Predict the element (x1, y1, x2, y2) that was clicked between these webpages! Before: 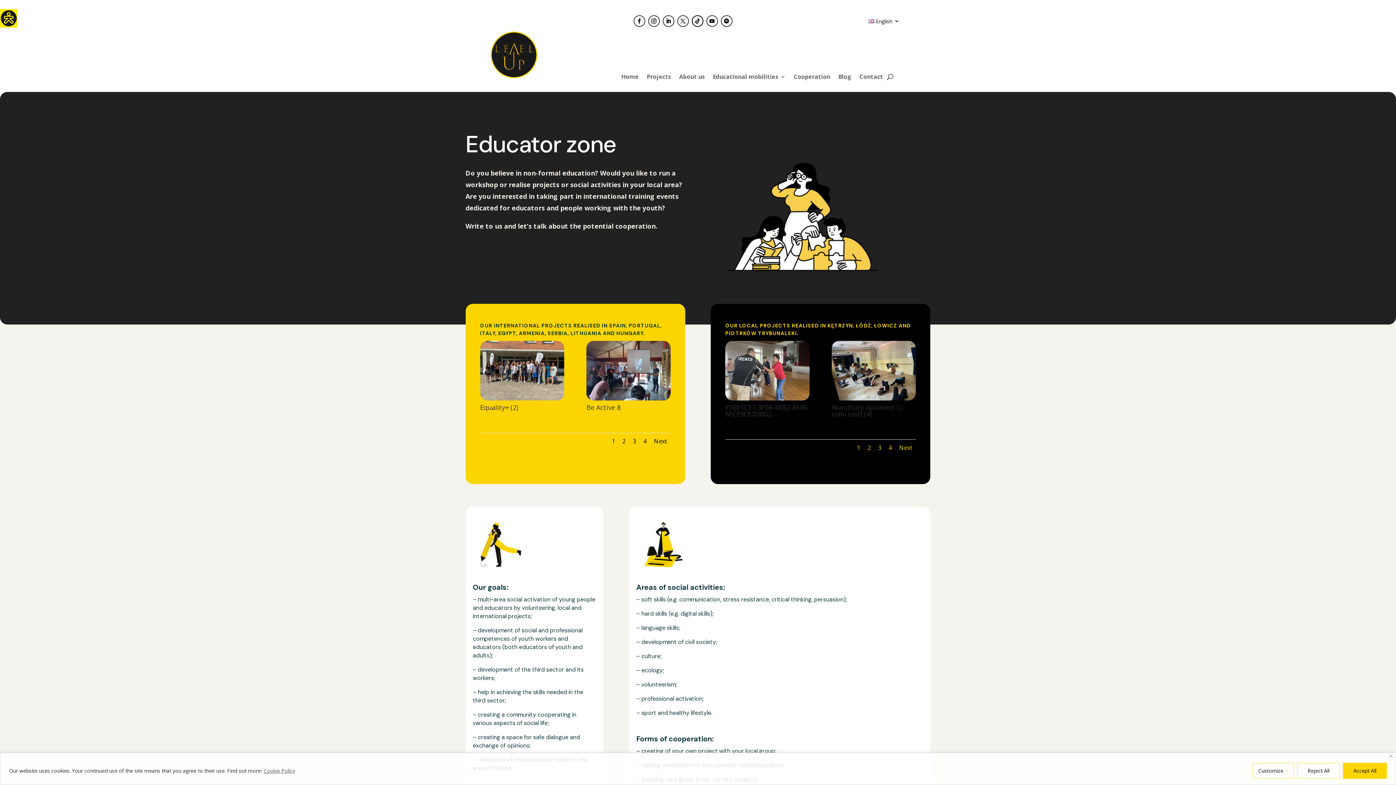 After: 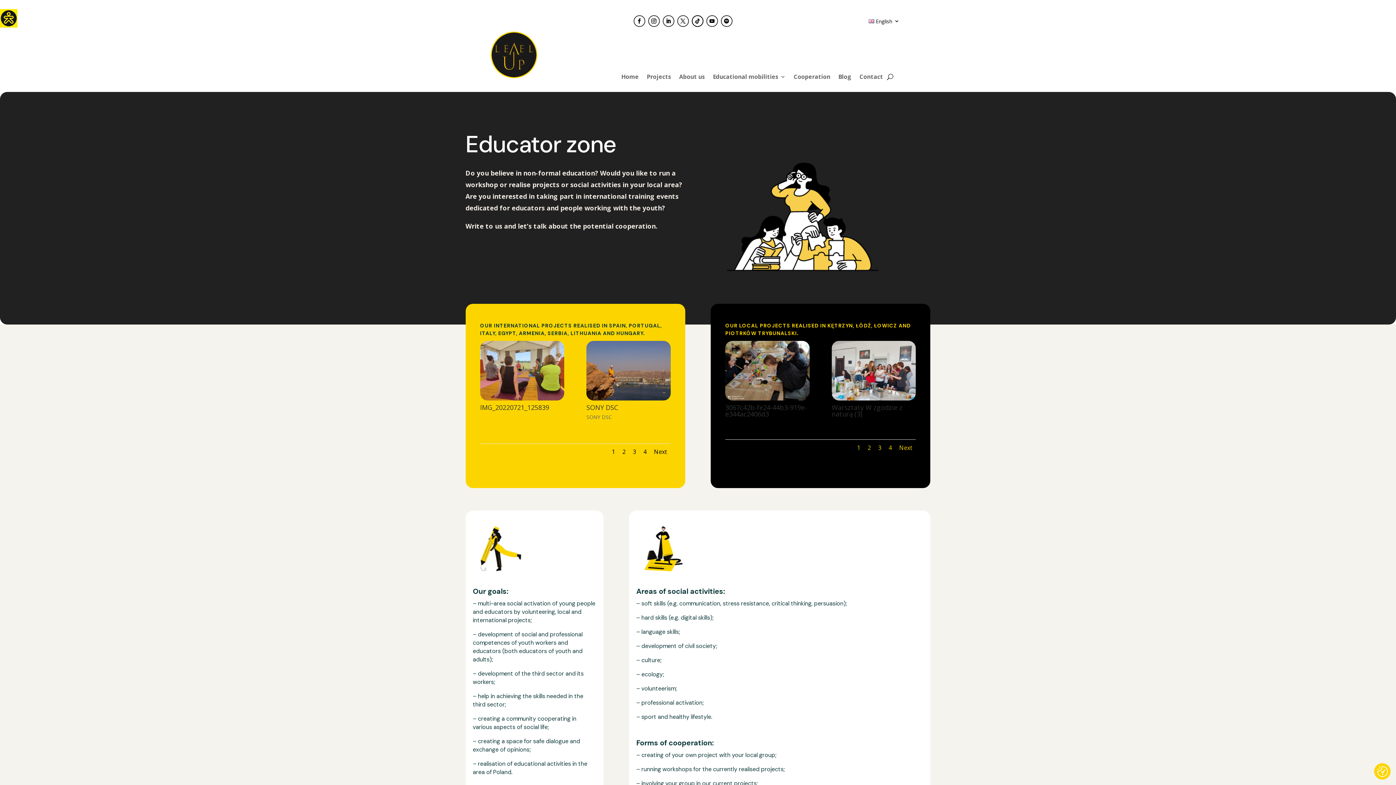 Action: label: Accept All bbox: (1343, 763, 1387, 779)